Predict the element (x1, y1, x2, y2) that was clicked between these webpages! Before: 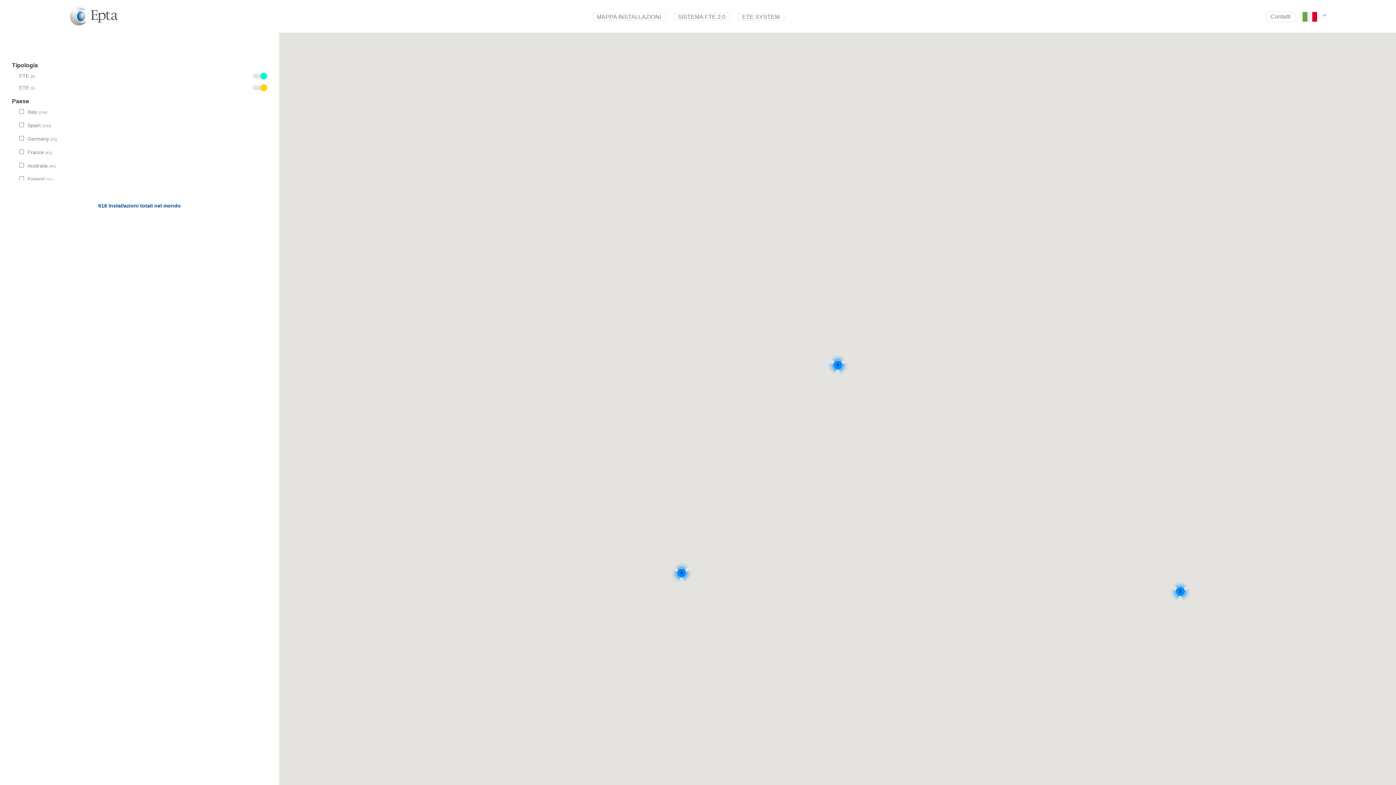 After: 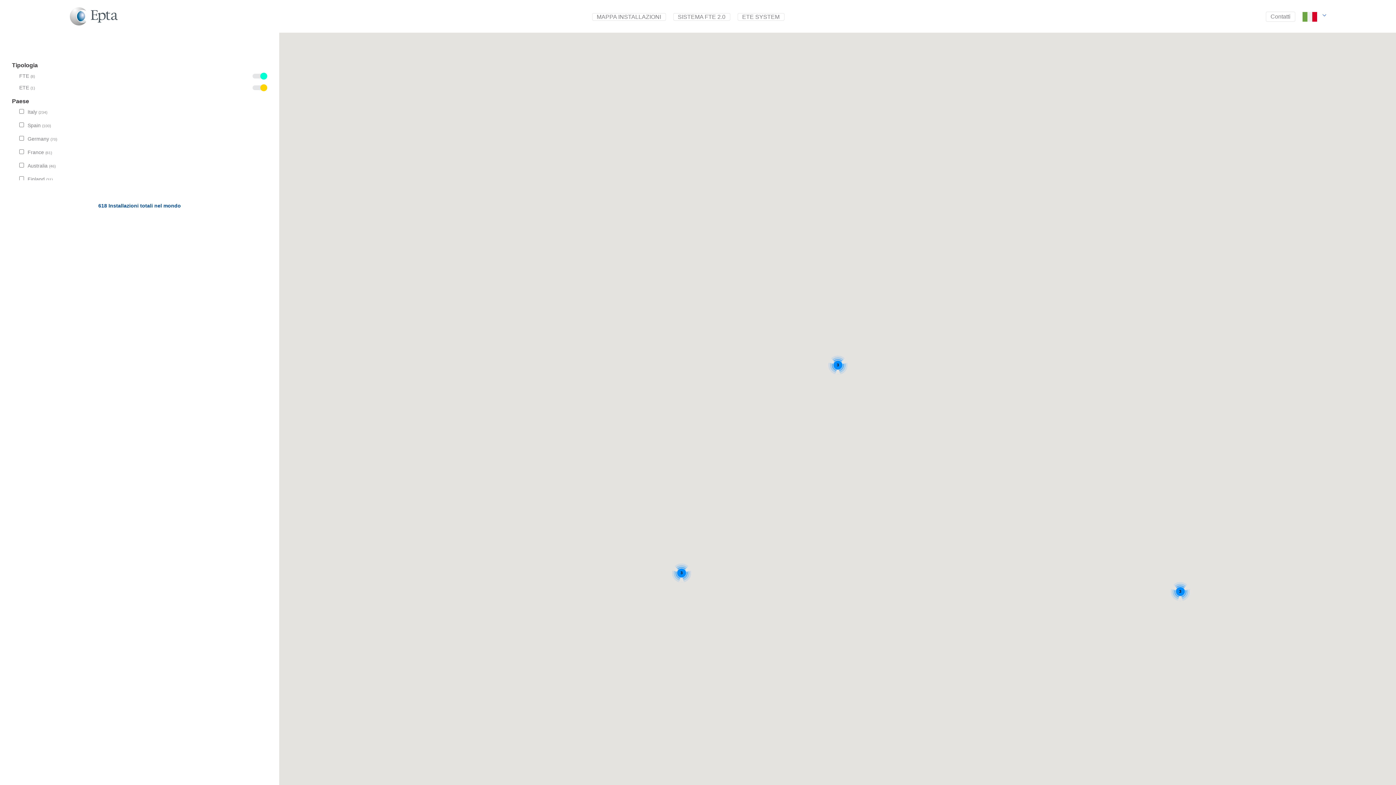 Action: bbox: (1302, 12, 1317, 21) label: Italian